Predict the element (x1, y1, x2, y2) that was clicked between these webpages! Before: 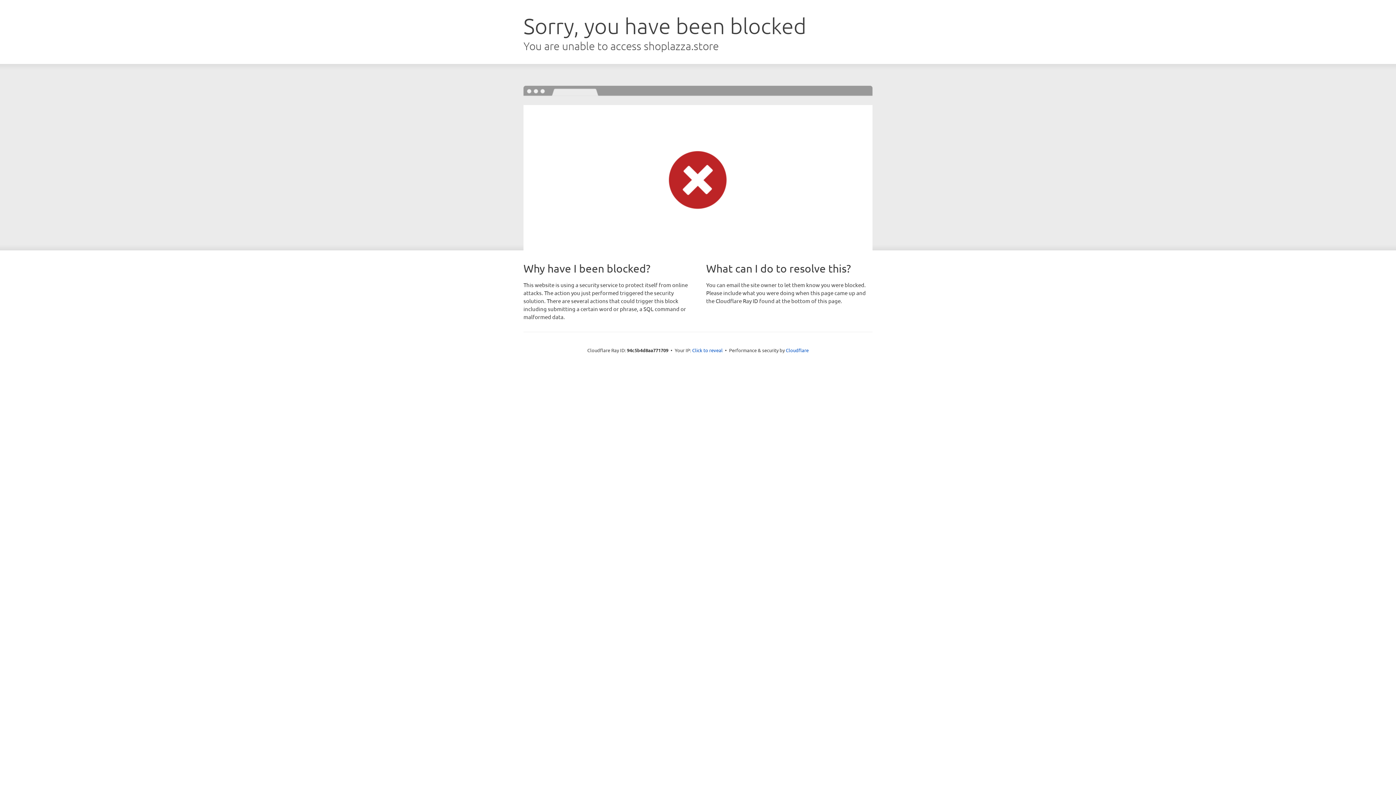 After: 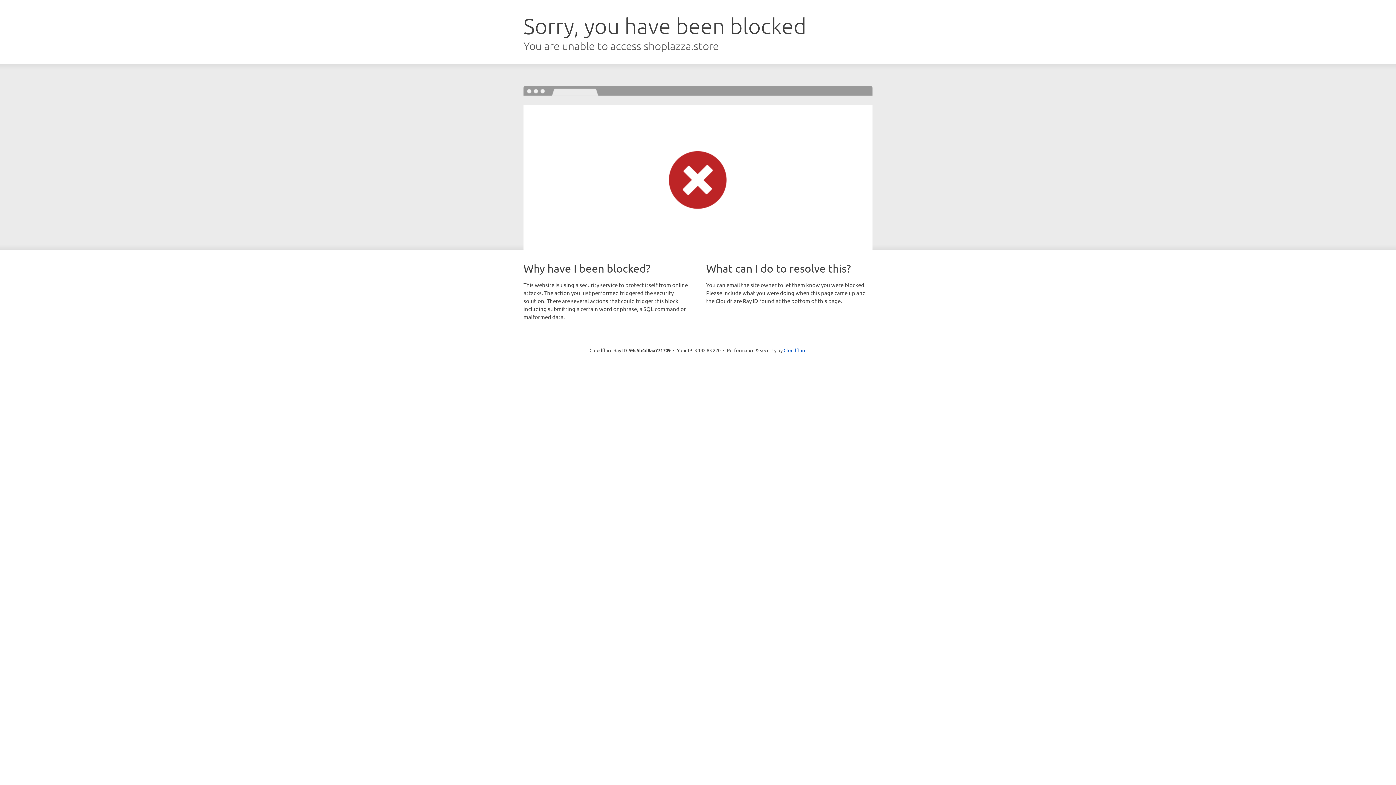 Action: bbox: (692, 346, 722, 353) label: Click to reveal